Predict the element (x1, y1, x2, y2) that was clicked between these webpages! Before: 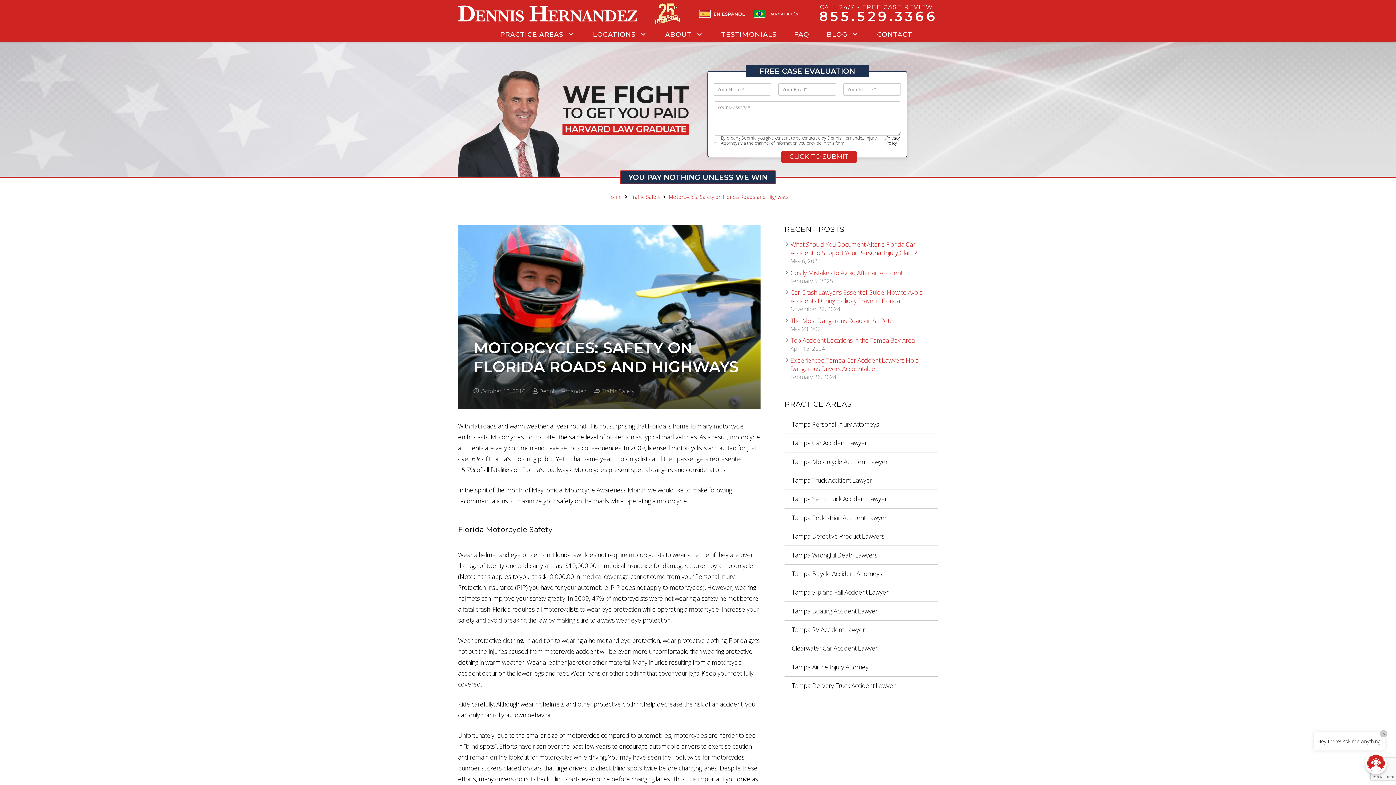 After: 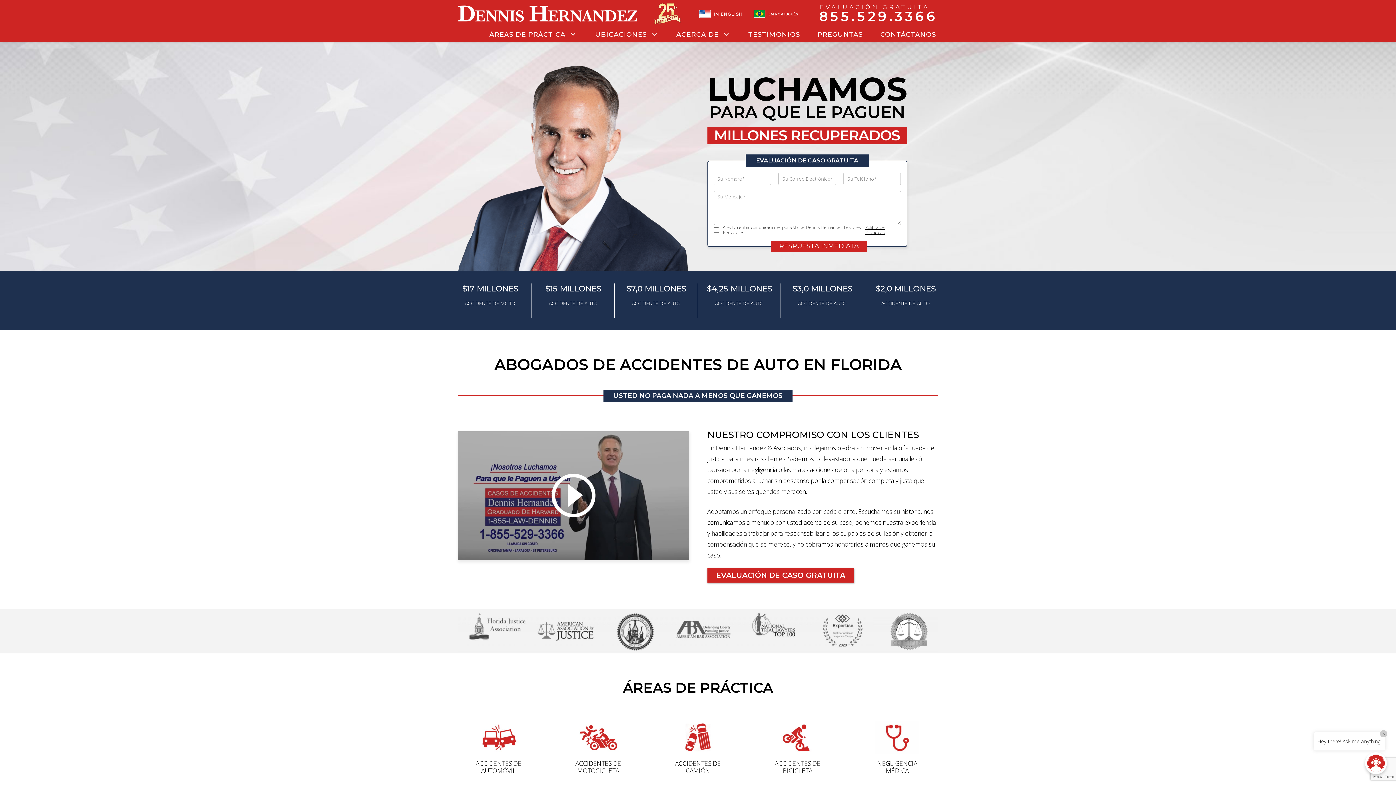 Action: bbox: (699, 9, 745, 17)